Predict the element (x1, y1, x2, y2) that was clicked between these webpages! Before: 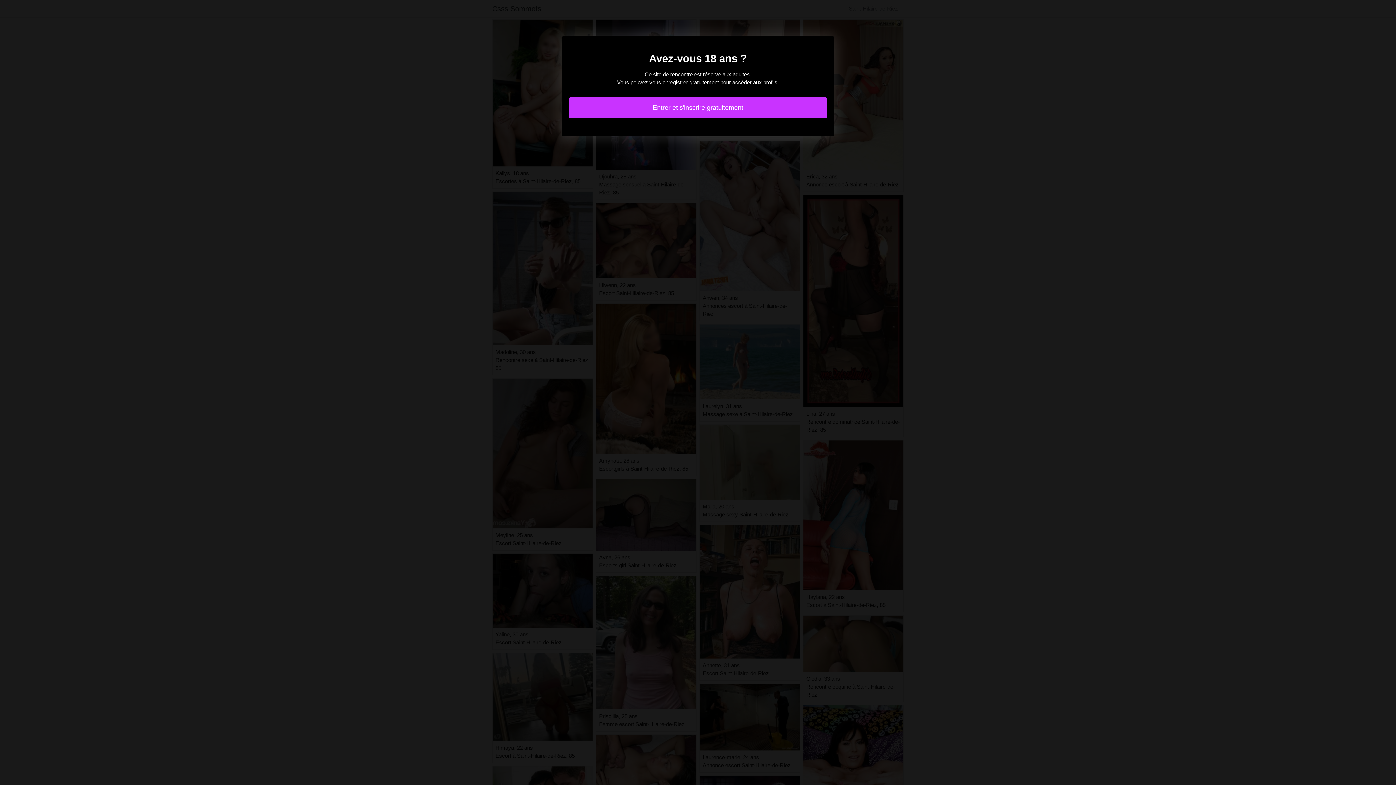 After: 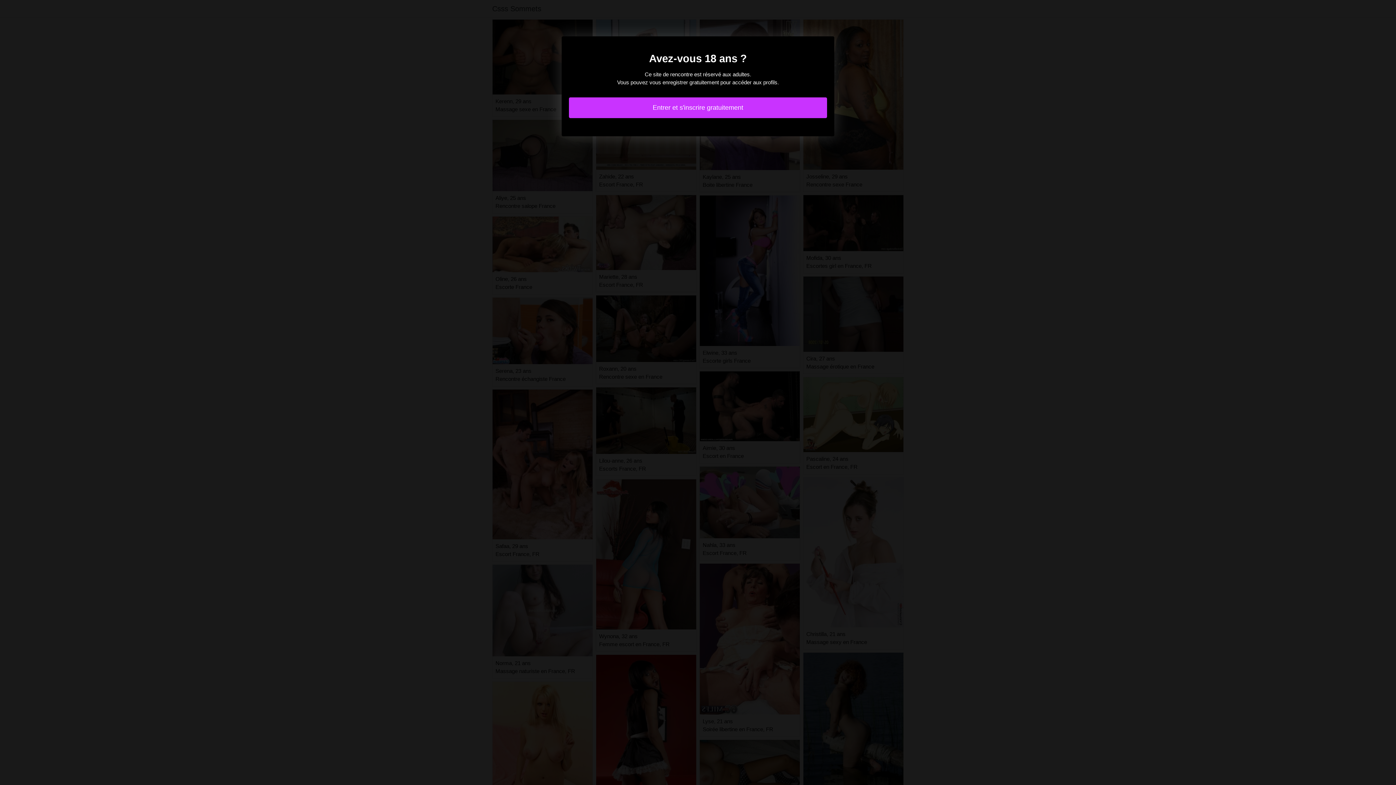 Action: label: Entrer et s'inscrire gratuitement bbox: (569, 97, 827, 118)